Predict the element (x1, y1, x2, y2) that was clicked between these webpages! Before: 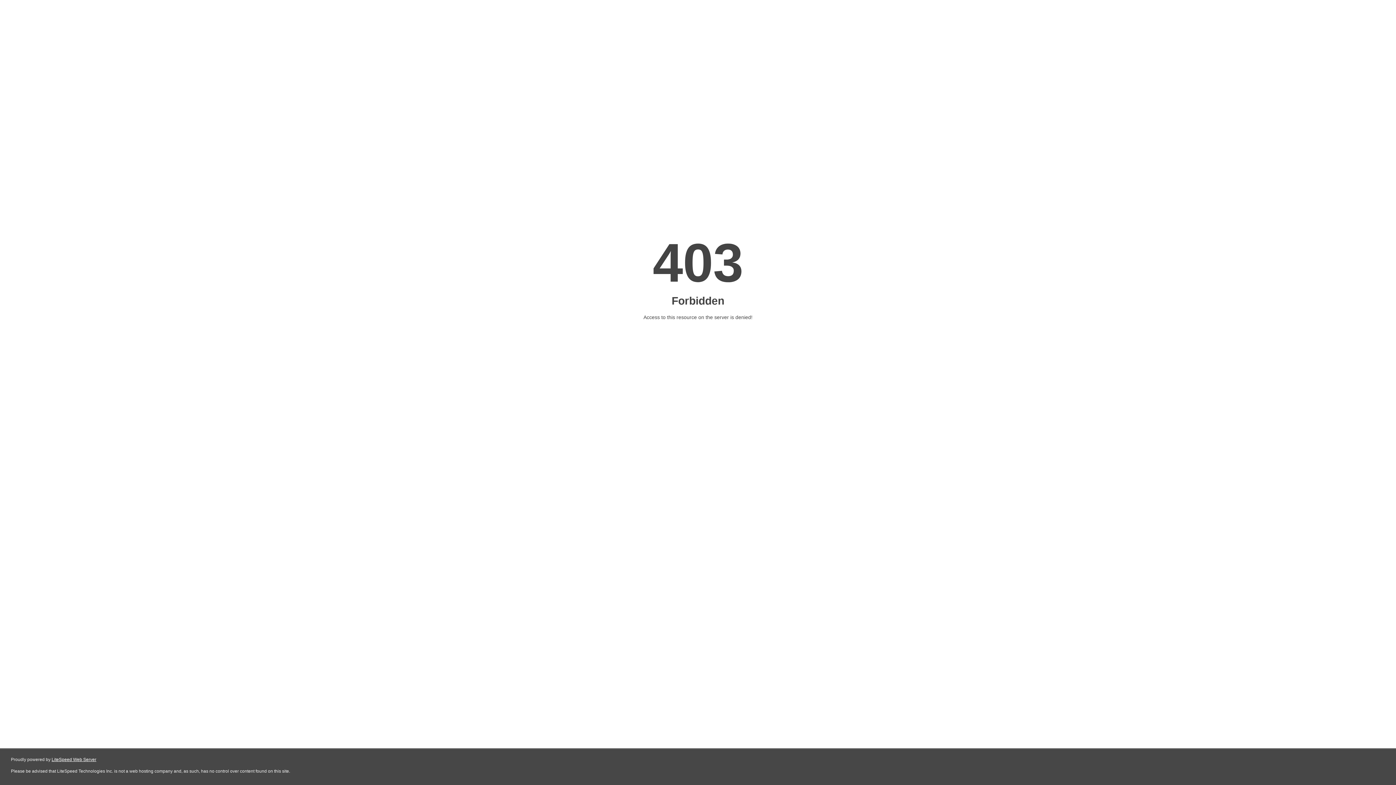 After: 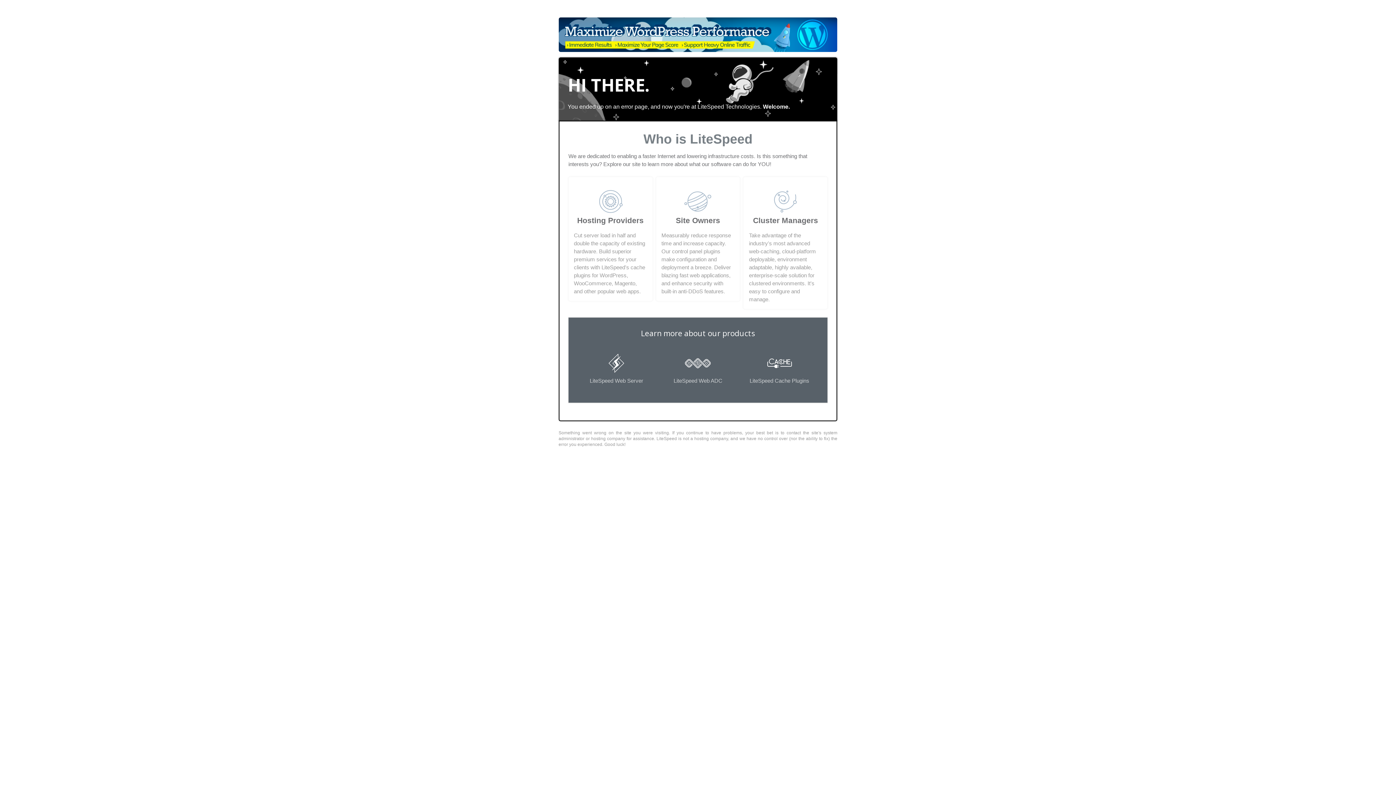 Action: label: LiteSpeed Web Server bbox: (51, 757, 96, 762)